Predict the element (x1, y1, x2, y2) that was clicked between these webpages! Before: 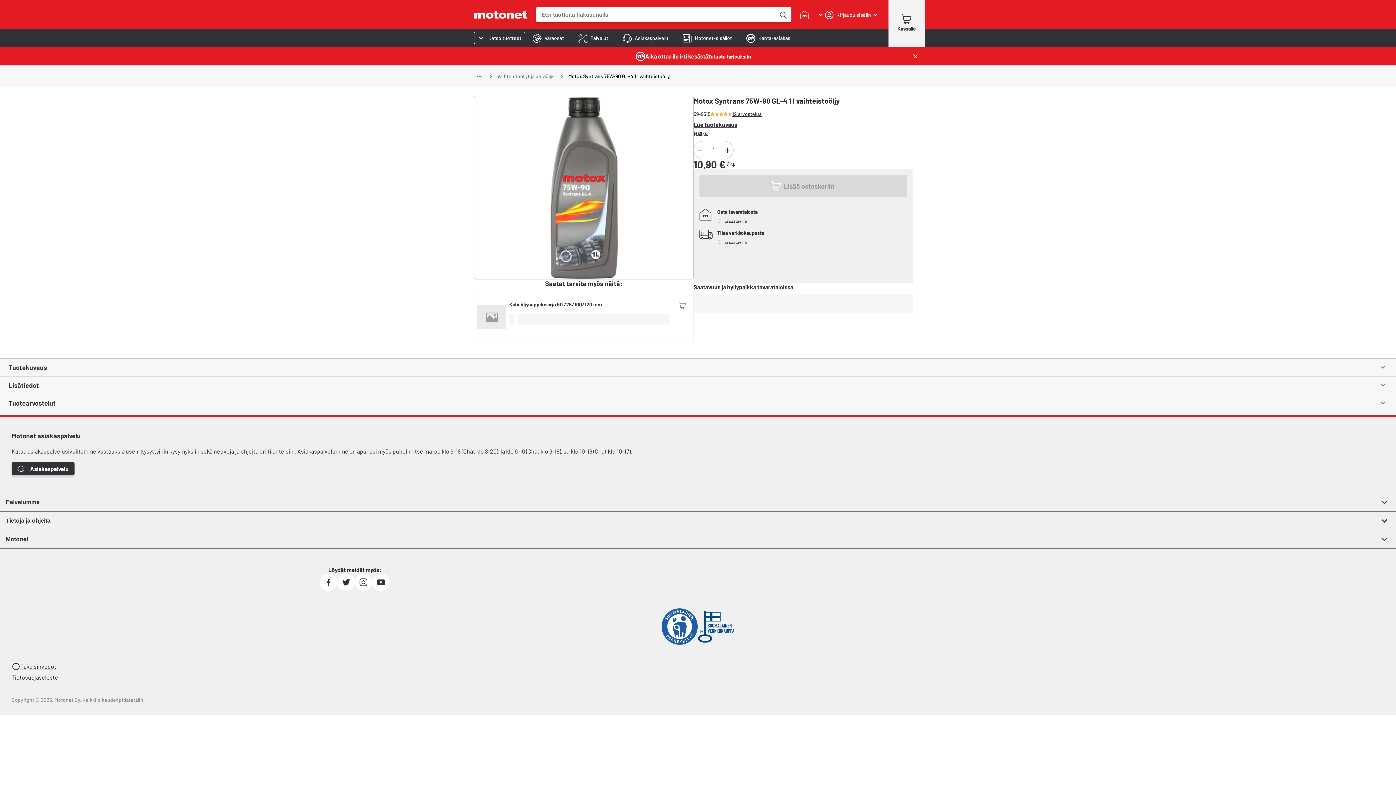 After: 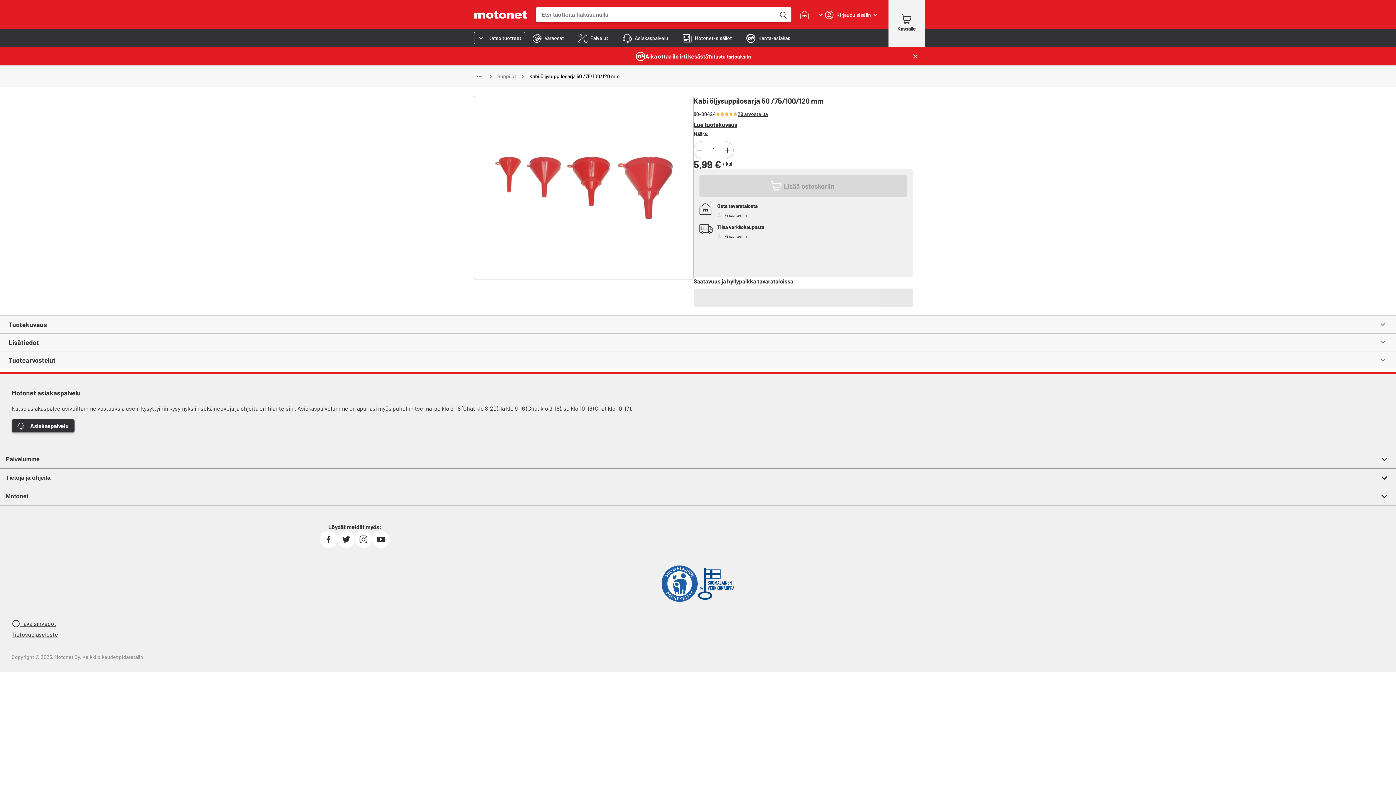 Action: bbox: (509, 301, 673, 333) label: Kabi öljysuppilosarja 50 /75/100/120 mm